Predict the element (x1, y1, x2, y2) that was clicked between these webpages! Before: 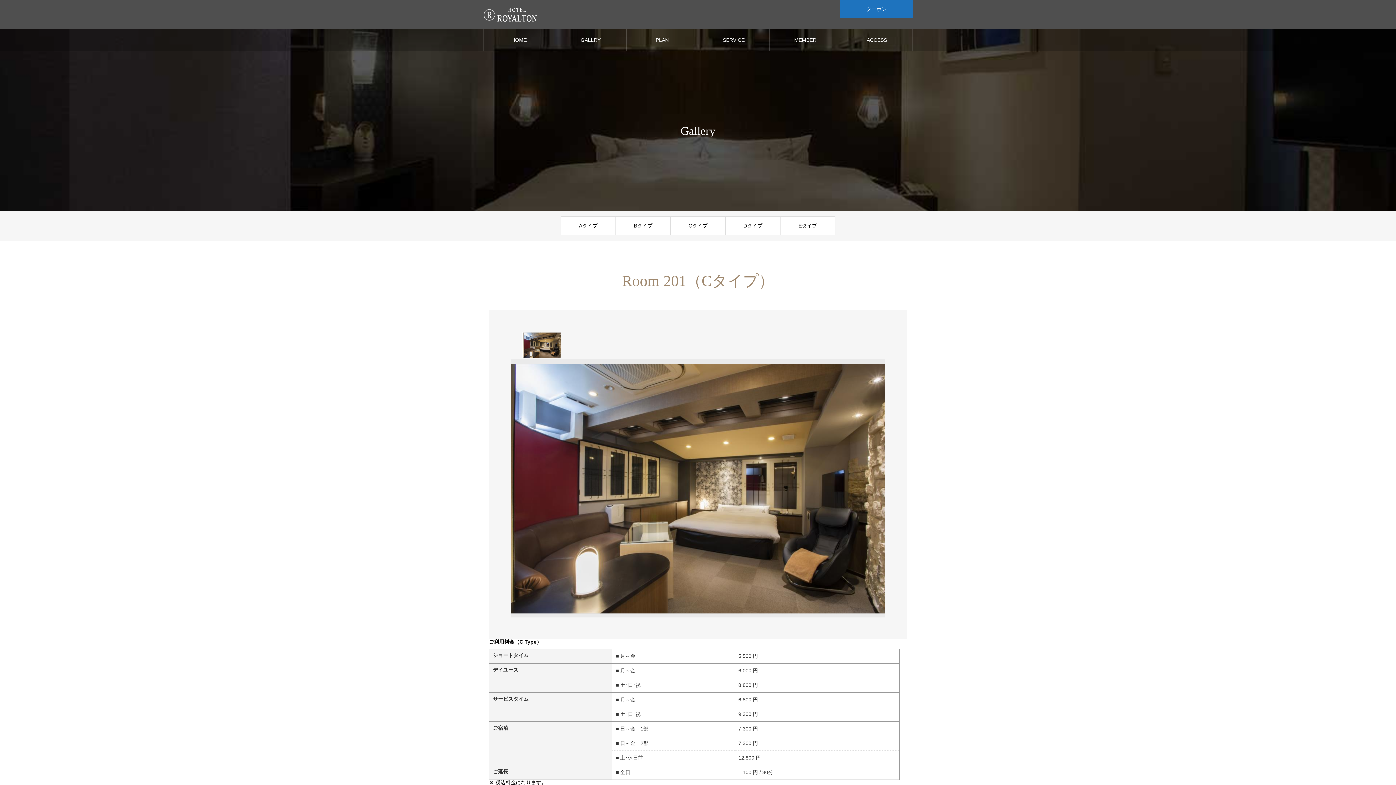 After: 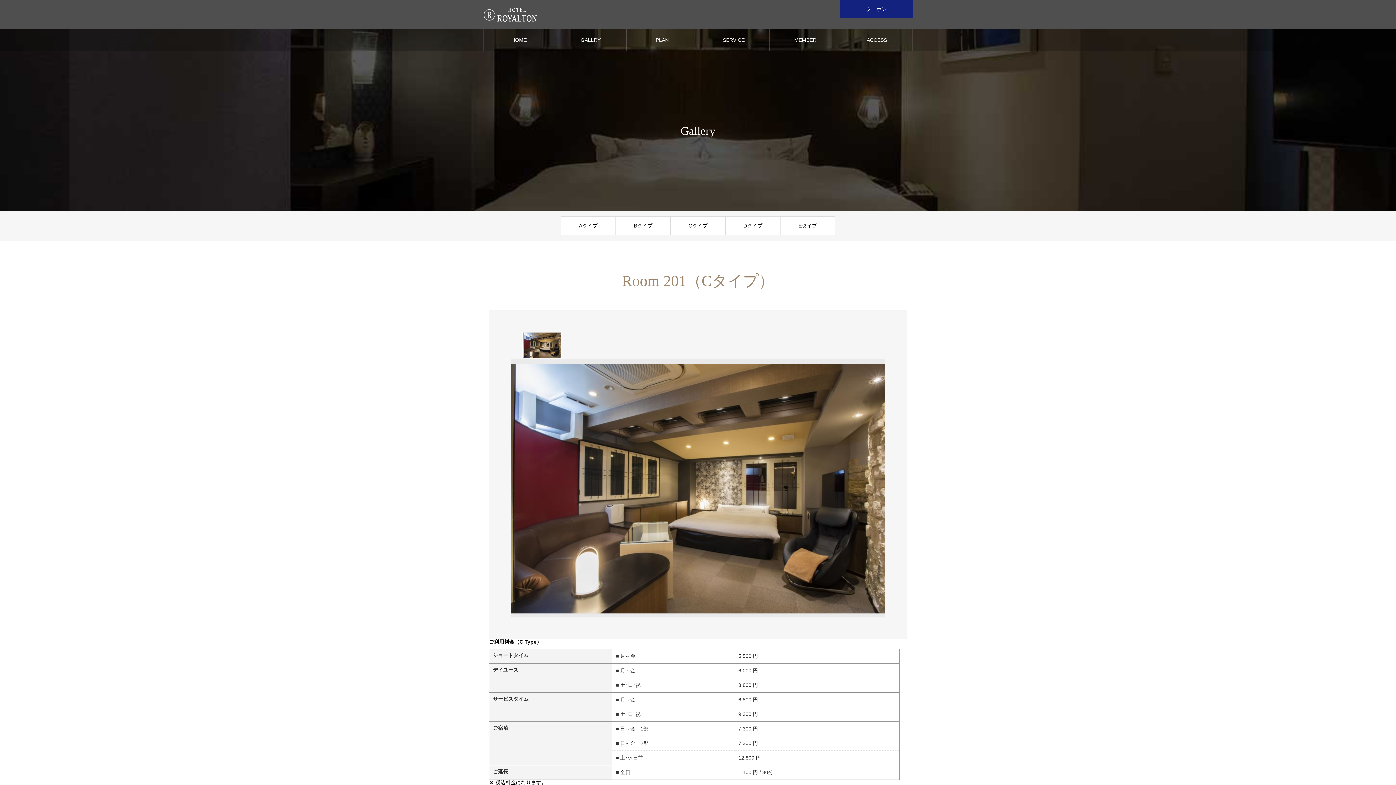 Action: bbox: (840, 0, 913, 18) label: クーポン